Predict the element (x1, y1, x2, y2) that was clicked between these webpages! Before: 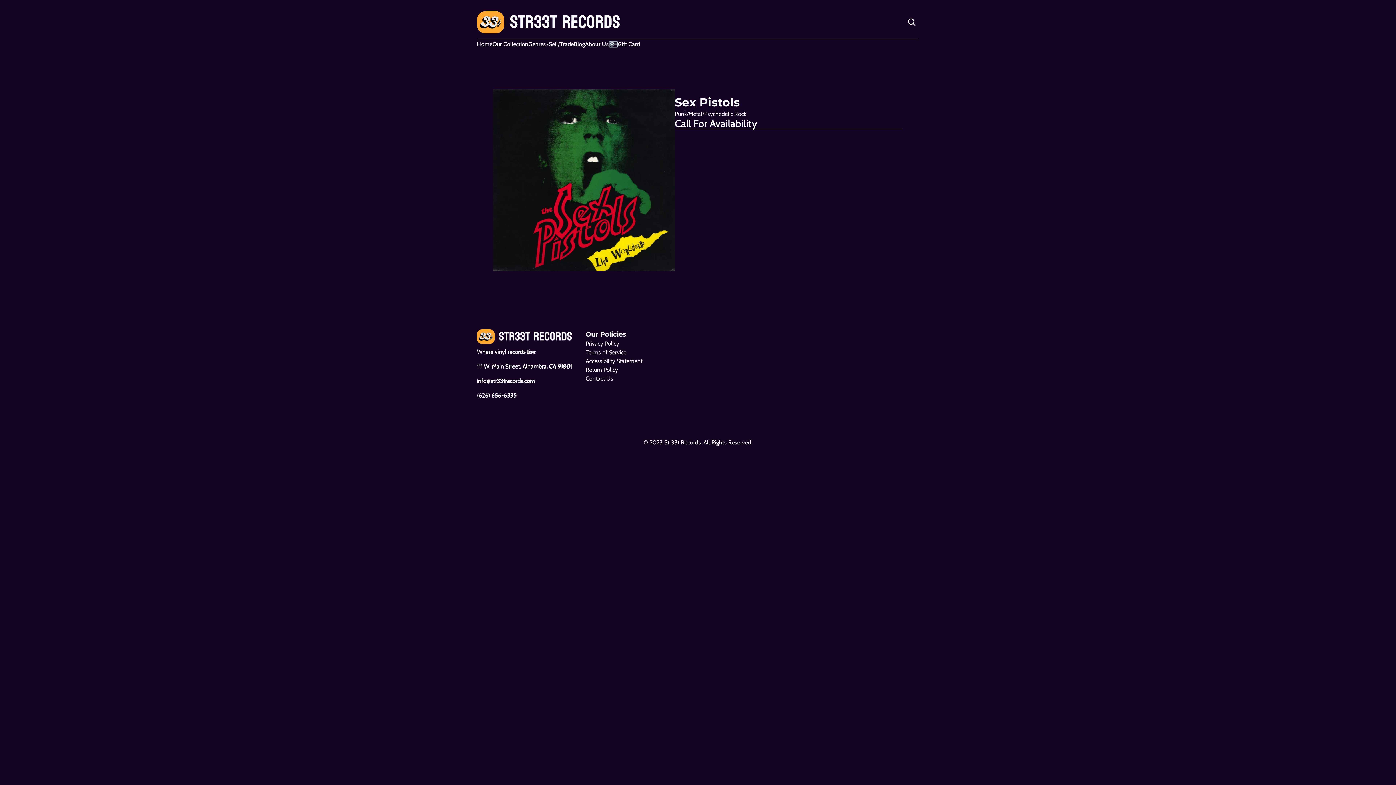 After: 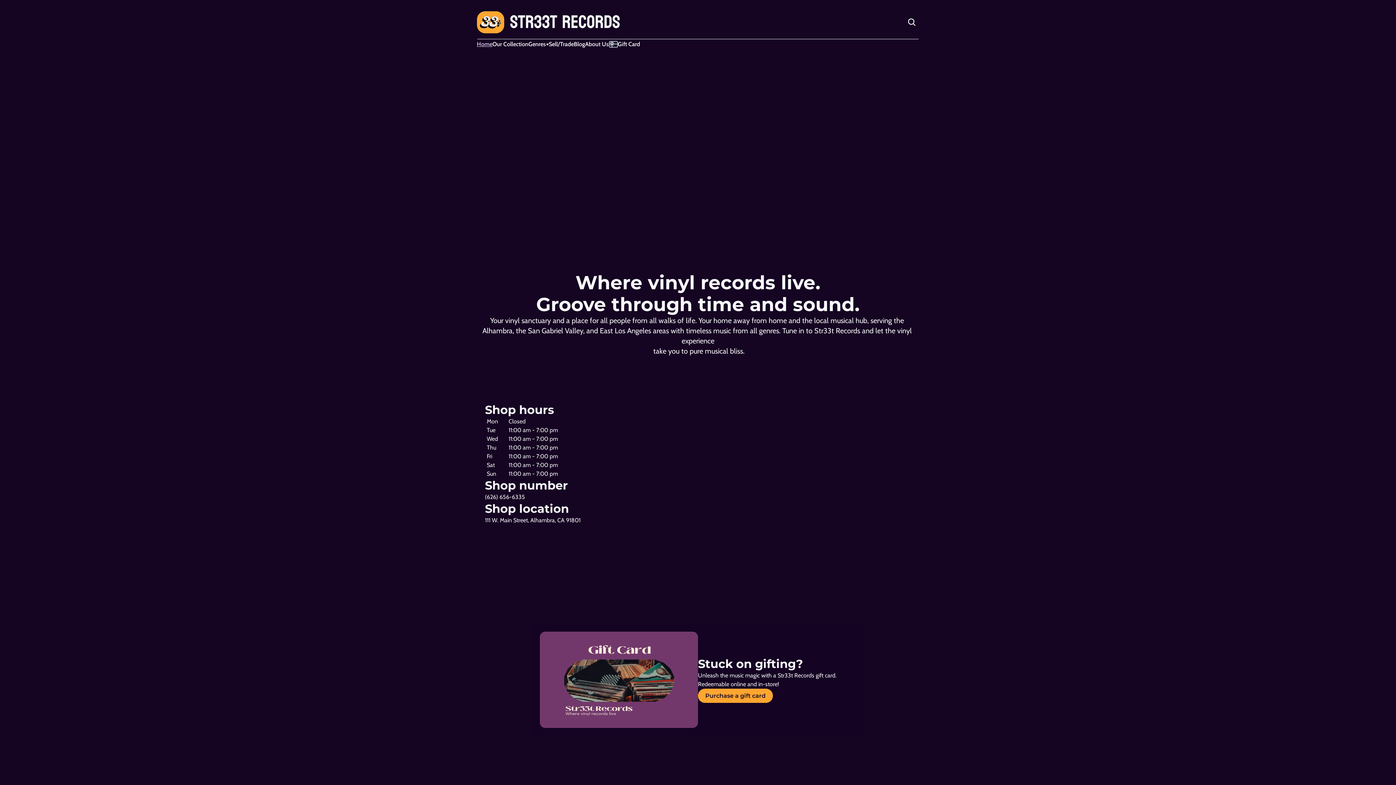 Action: bbox: (476, 5, 620, 38)